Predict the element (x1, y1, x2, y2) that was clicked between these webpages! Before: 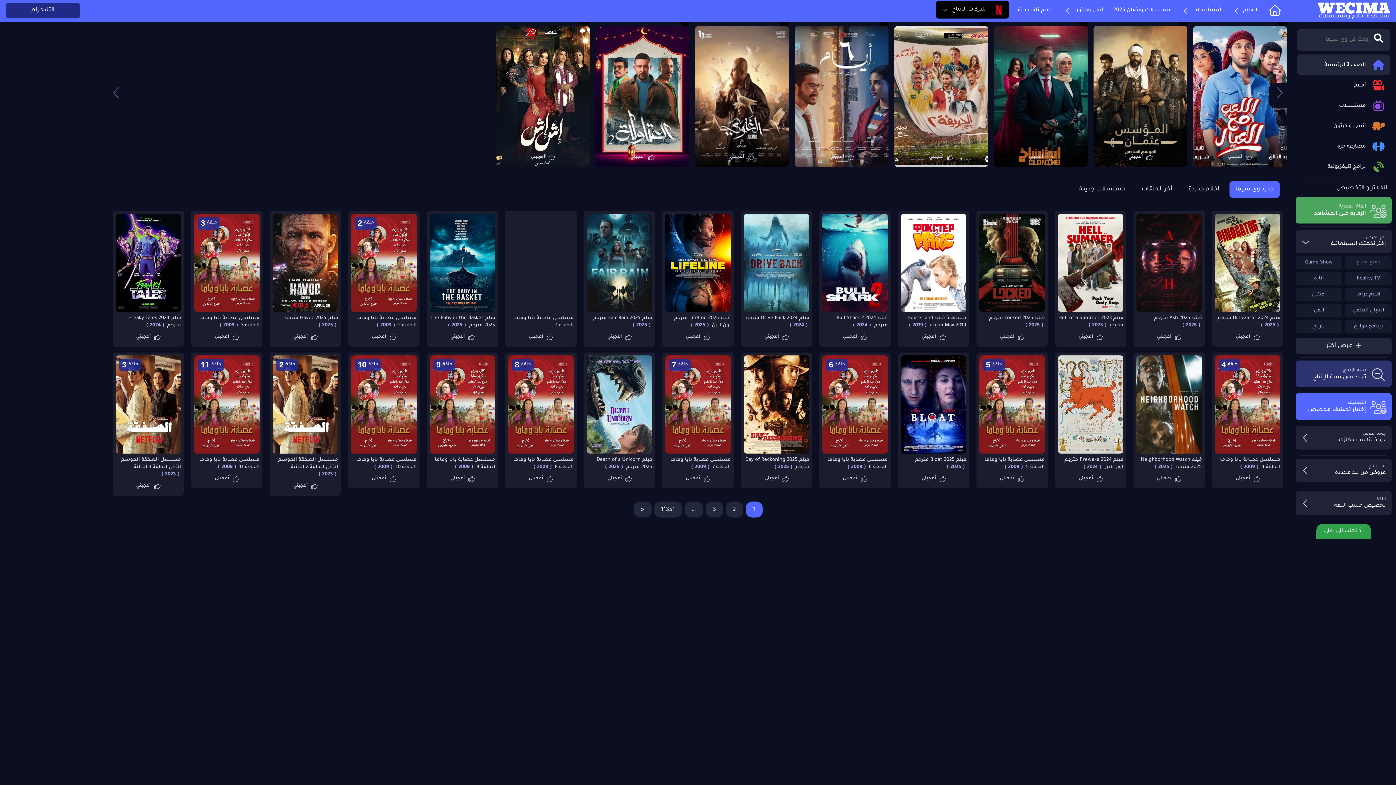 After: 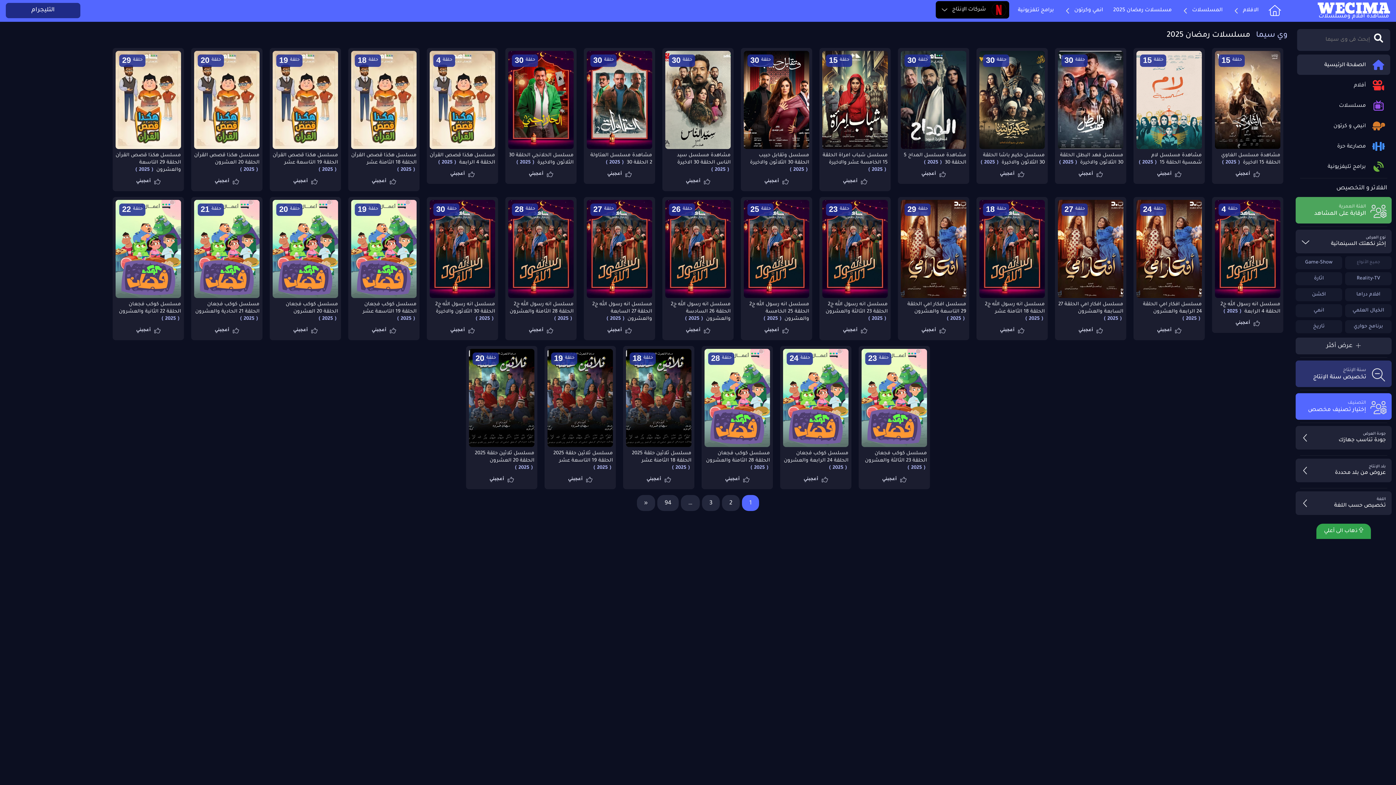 Action: label: مسلسلات رمضان 2025 bbox: (1109, 2, 1176, 19)